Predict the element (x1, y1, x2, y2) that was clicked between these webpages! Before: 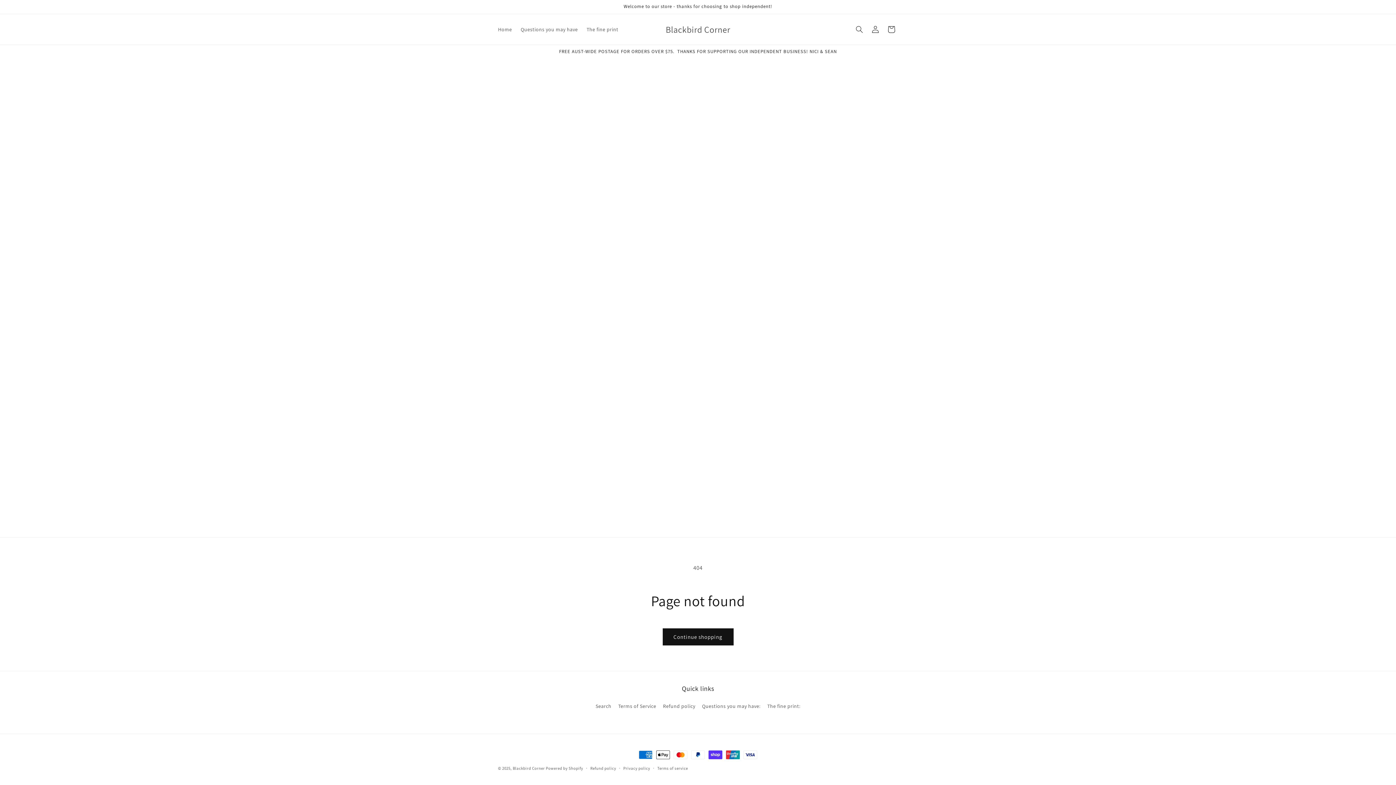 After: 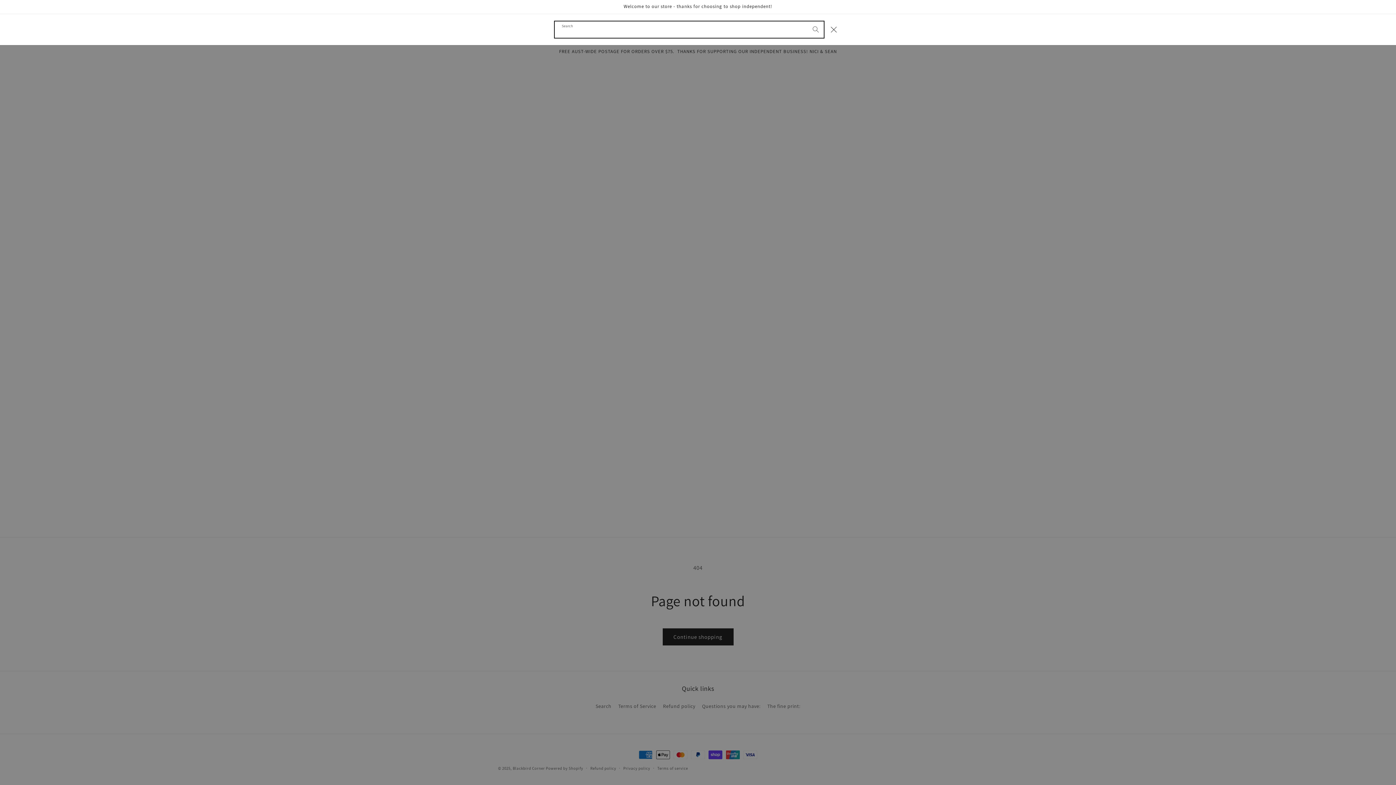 Action: label: Search bbox: (851, 21, 867, 37)